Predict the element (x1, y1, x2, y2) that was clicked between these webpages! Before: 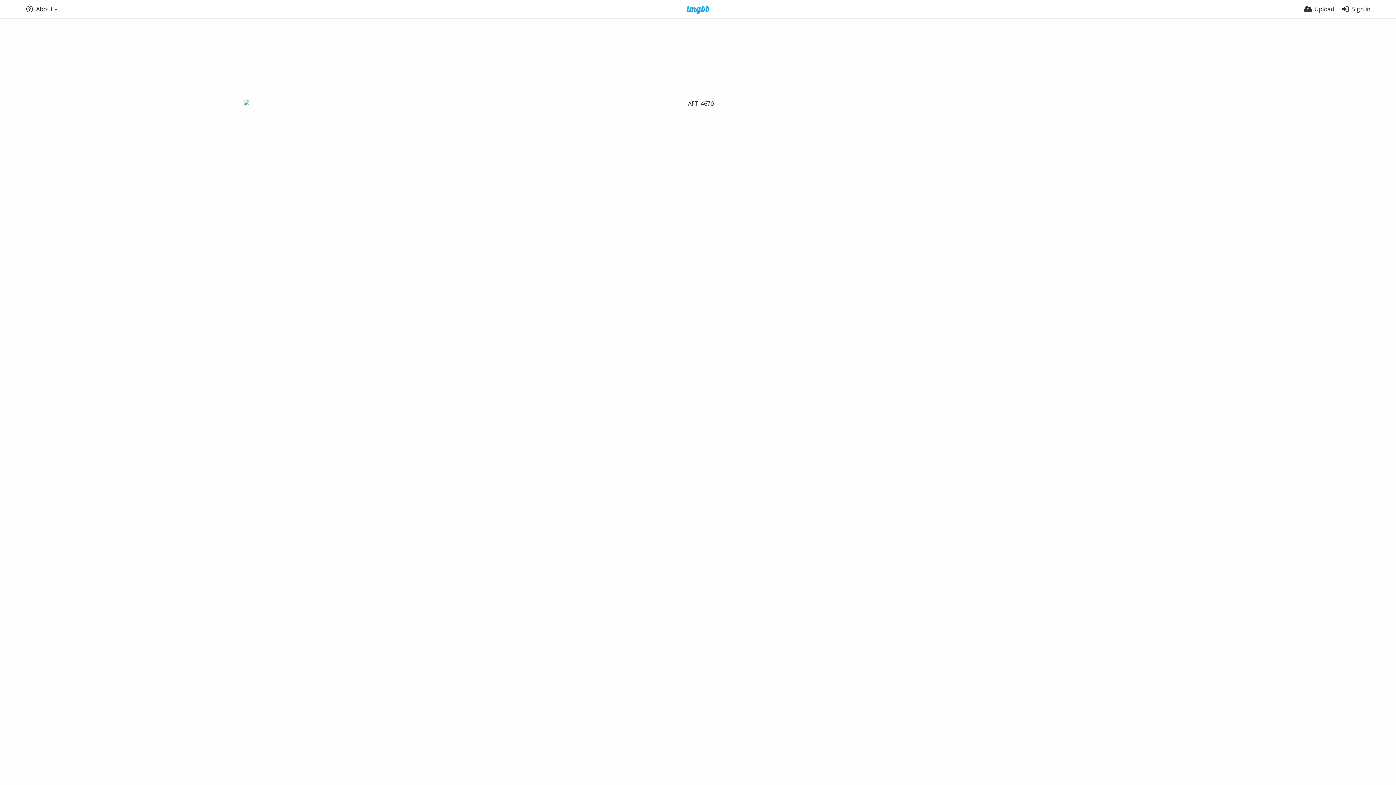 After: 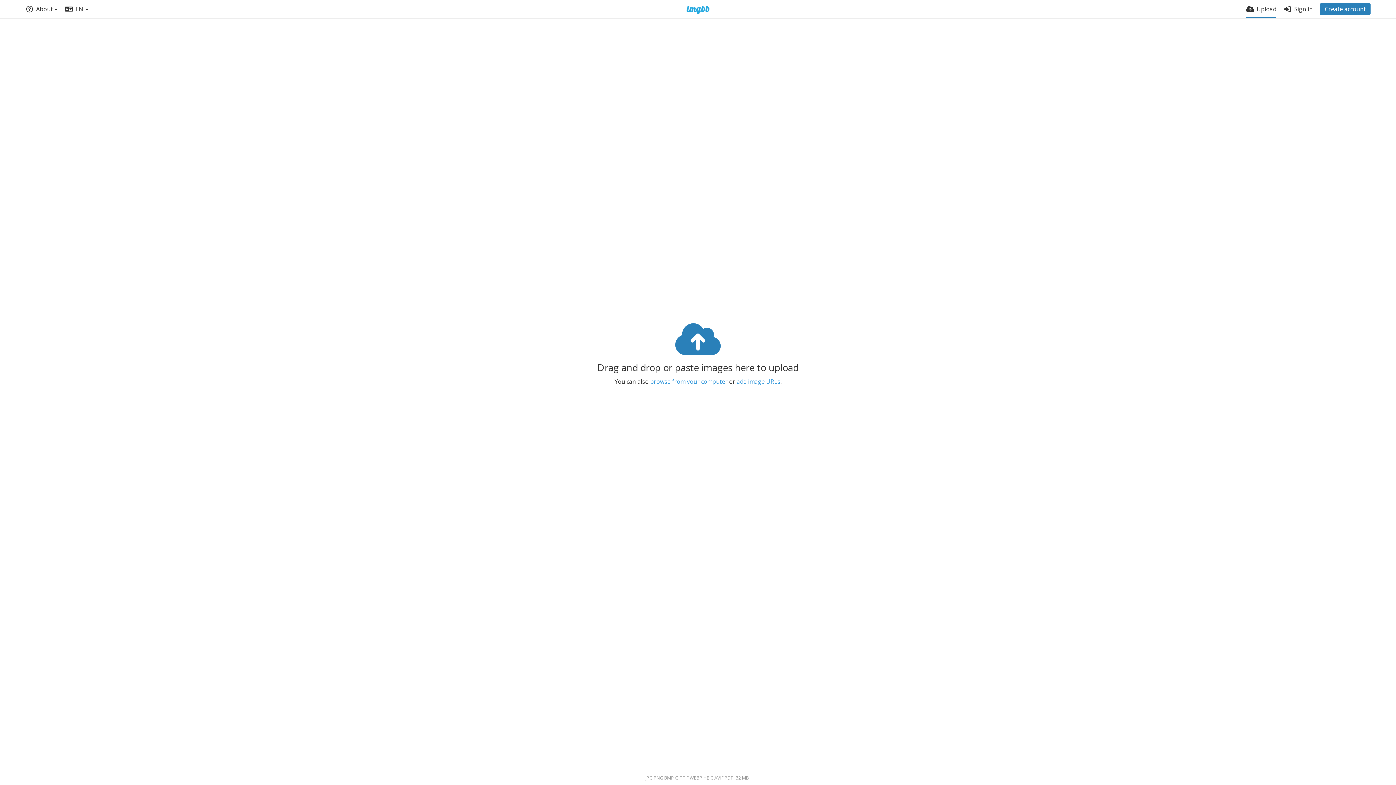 Action: bbox: (1304, 0, 1334, 18) label: Upload